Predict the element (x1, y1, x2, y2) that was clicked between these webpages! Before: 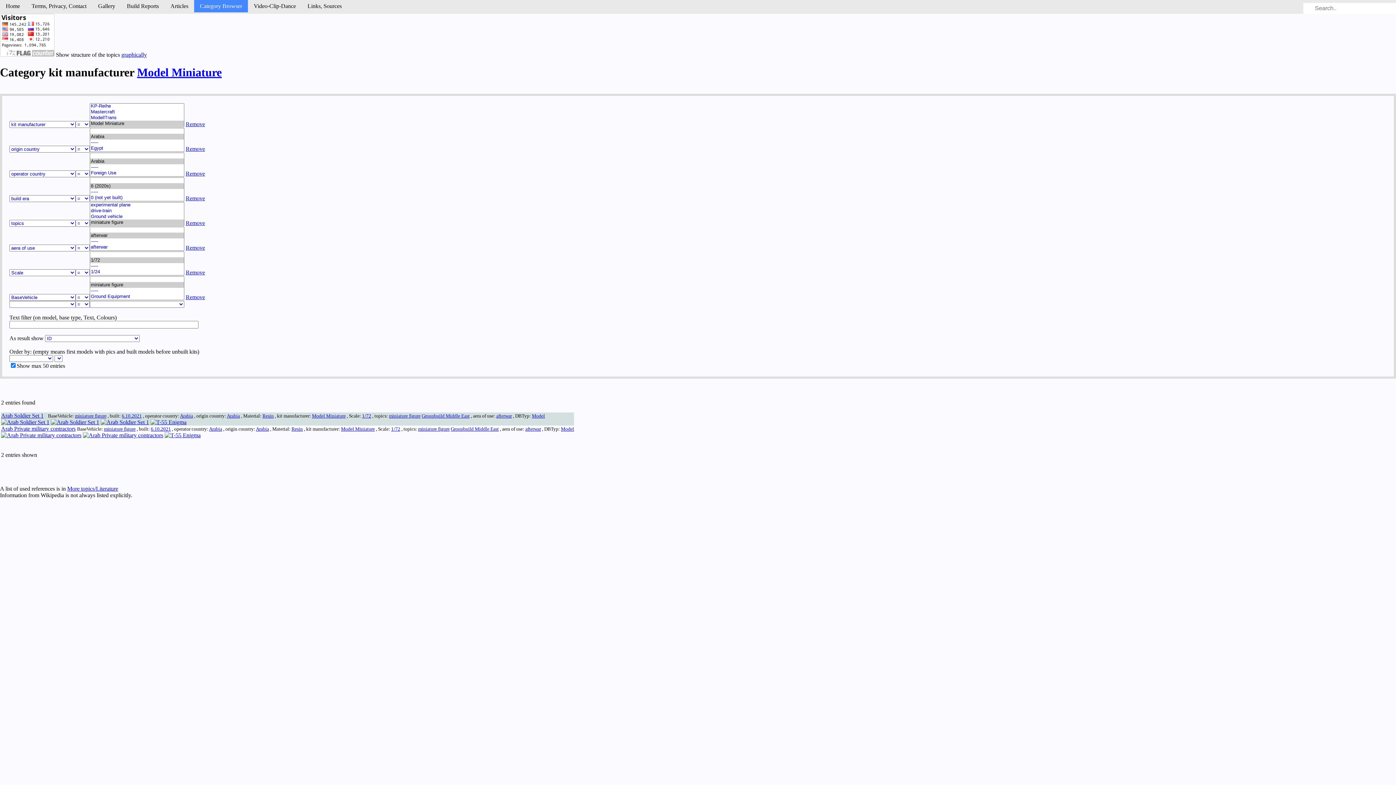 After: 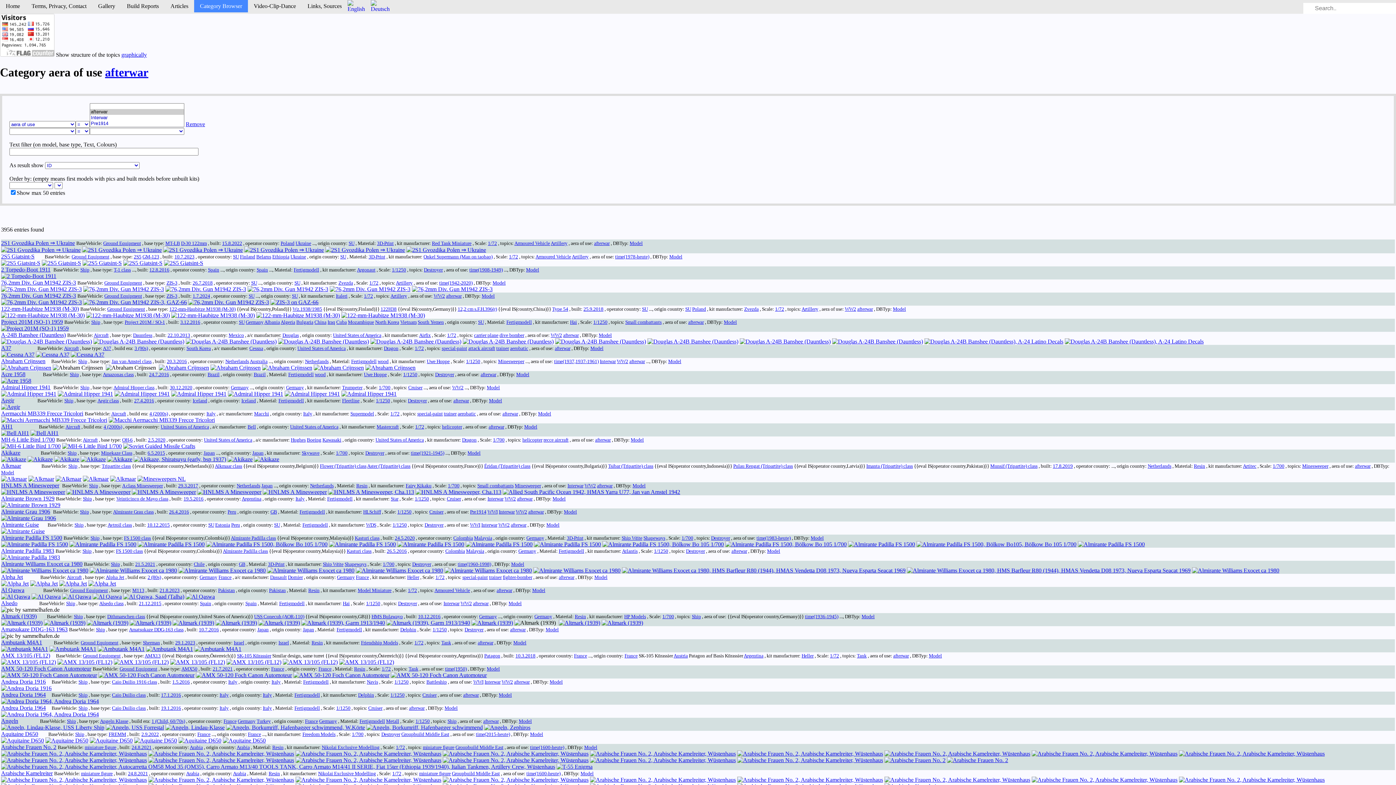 Action: bbox: (496, 413, 512, 418) label: afterwar